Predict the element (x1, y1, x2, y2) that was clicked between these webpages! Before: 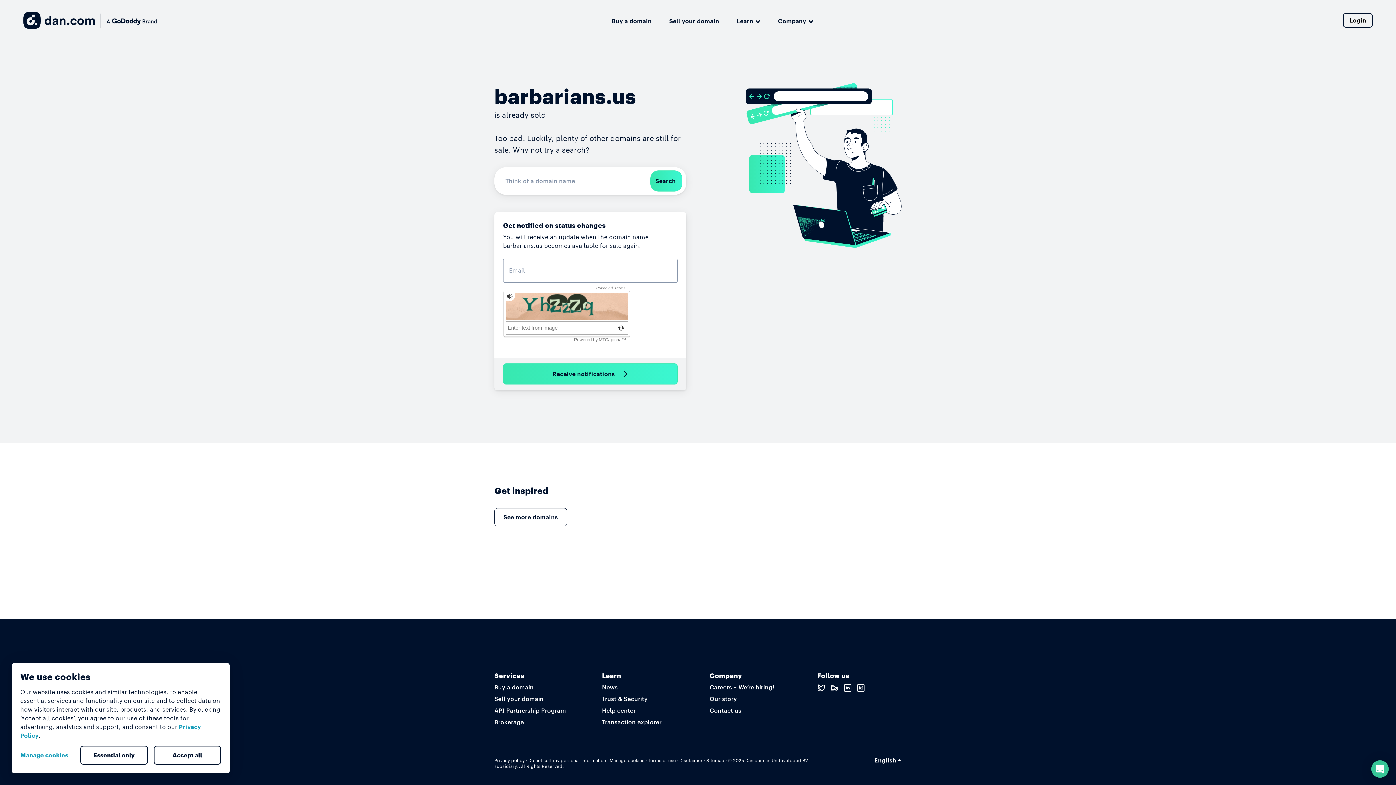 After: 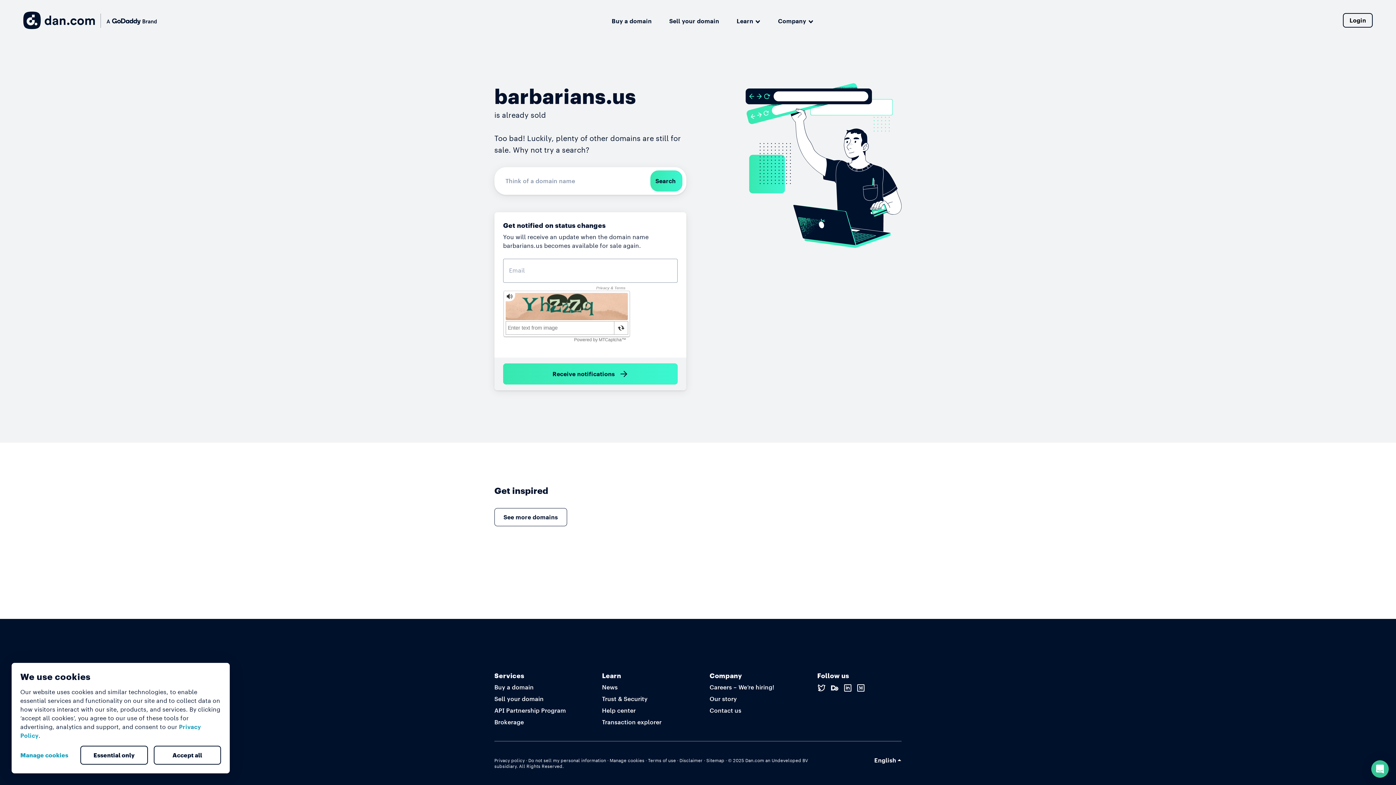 Action: label: Accept all bbox: (153, 746, 221, 765)